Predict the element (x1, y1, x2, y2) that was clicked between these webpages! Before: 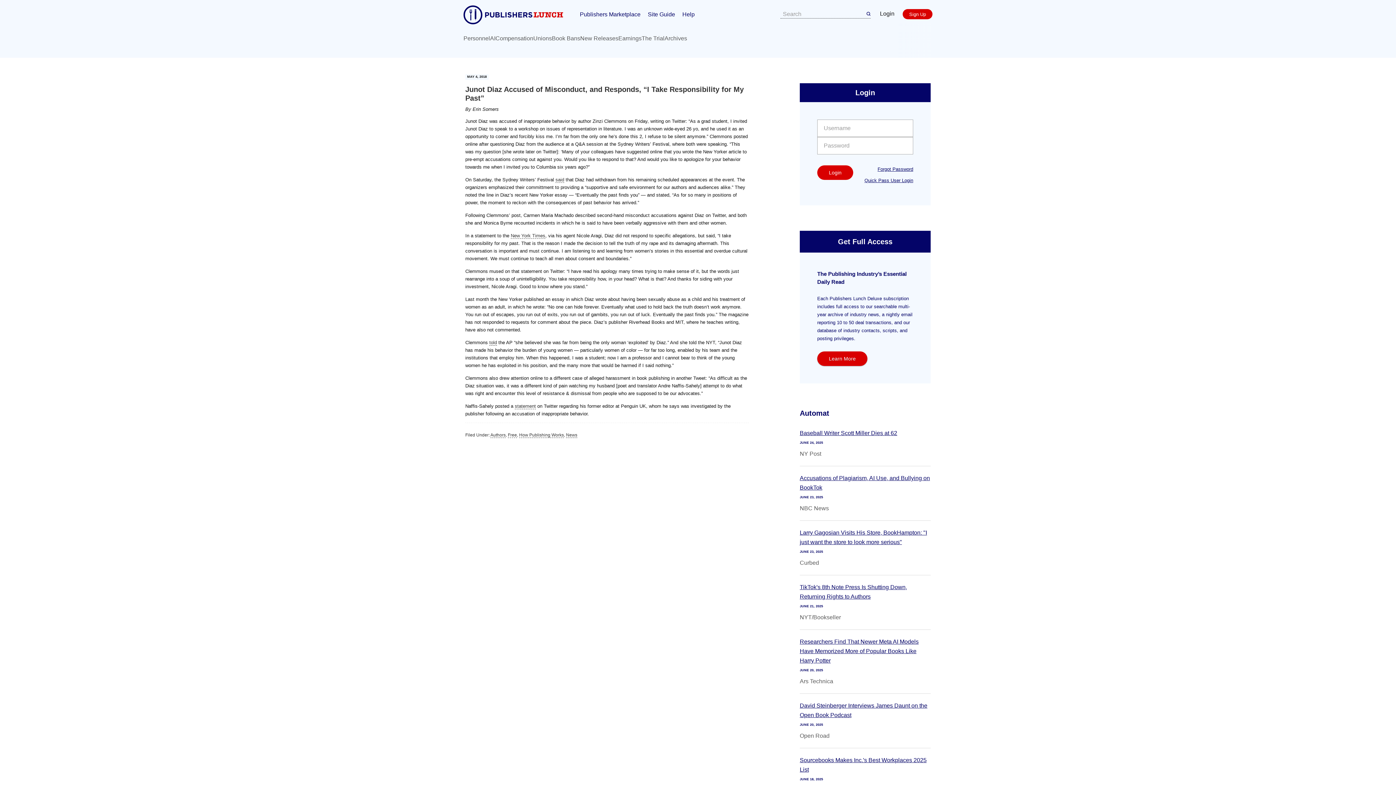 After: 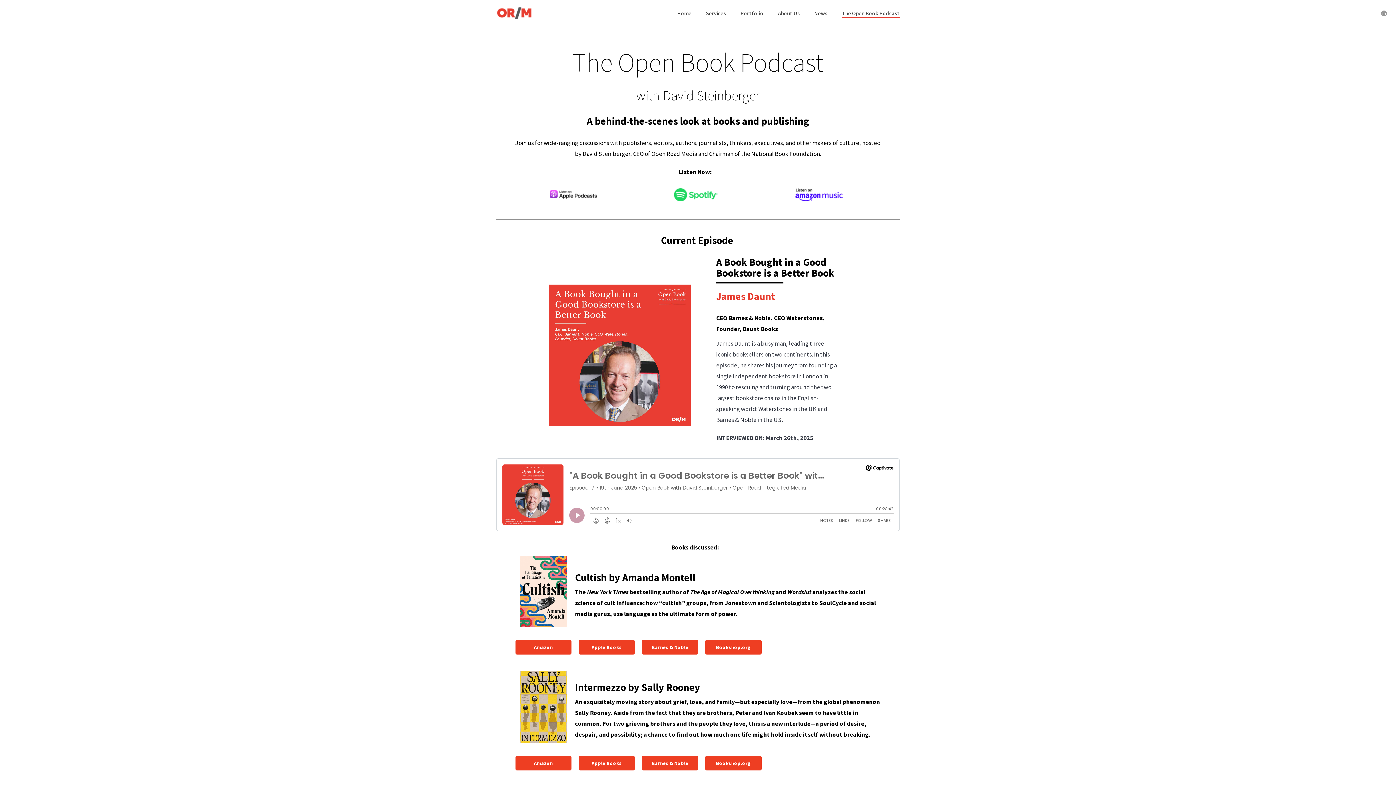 Action: label: David Steinberger Interviews James Daunt on the Open Book Podcast bbox: (800, 701, 930, 720)